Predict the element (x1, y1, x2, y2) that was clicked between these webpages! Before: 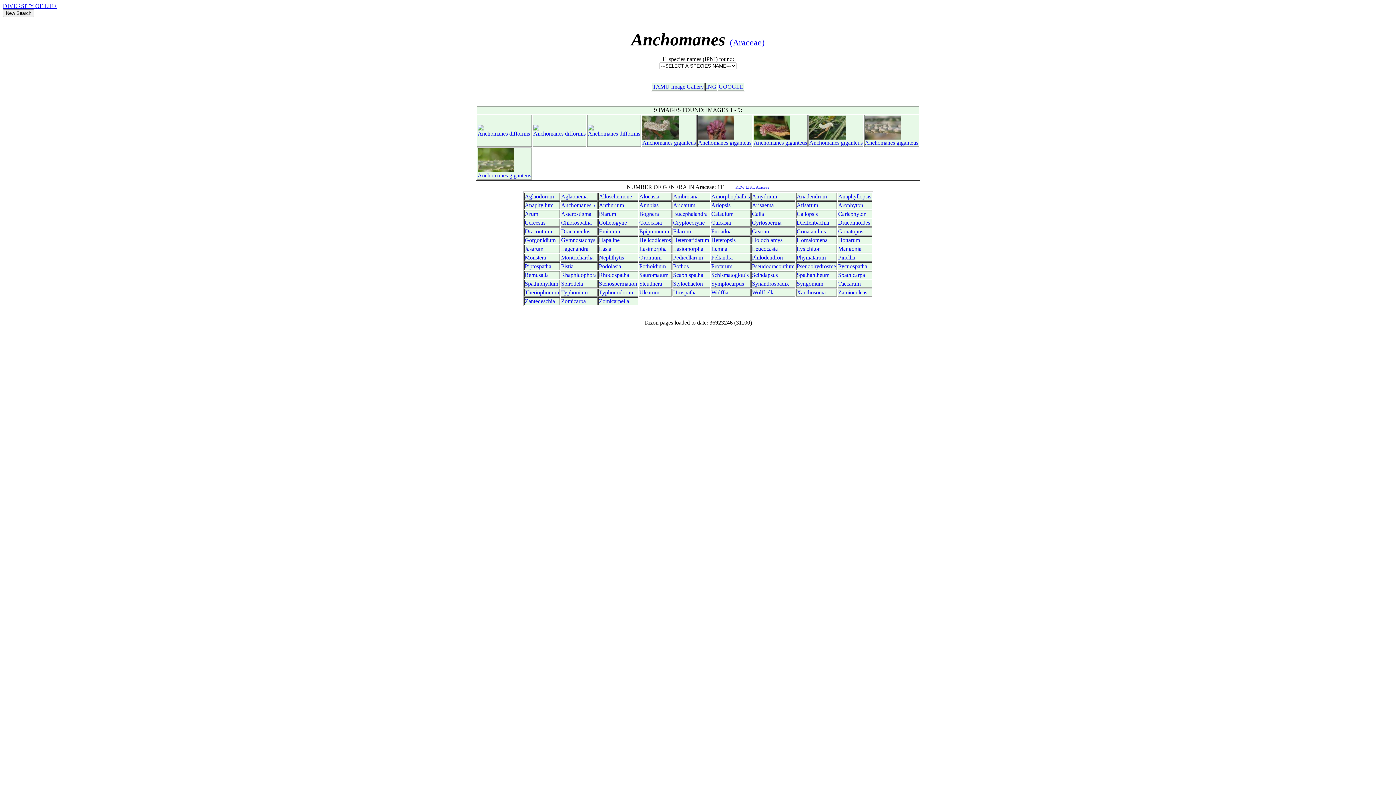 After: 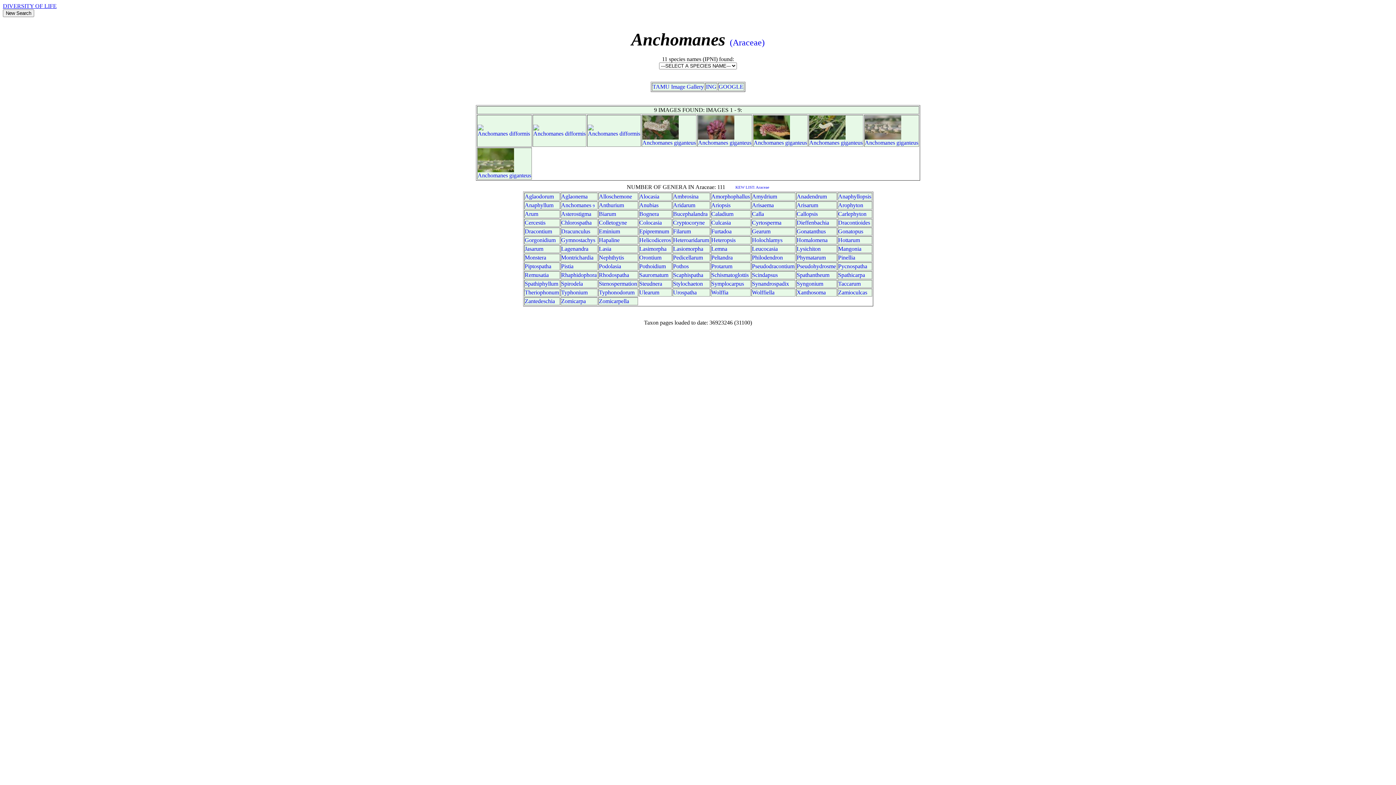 Action: label: Anchomanes bbox: (588, 130, 618, 136)